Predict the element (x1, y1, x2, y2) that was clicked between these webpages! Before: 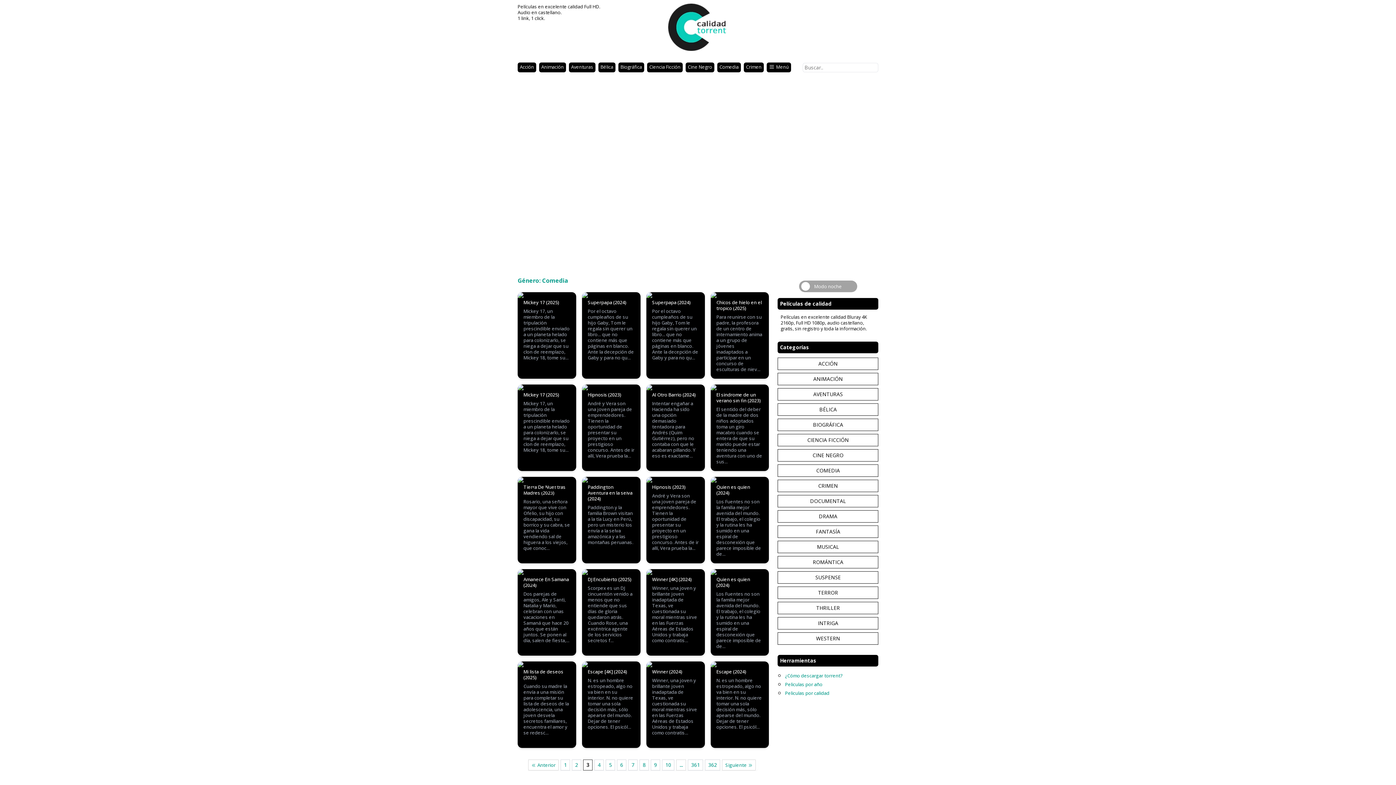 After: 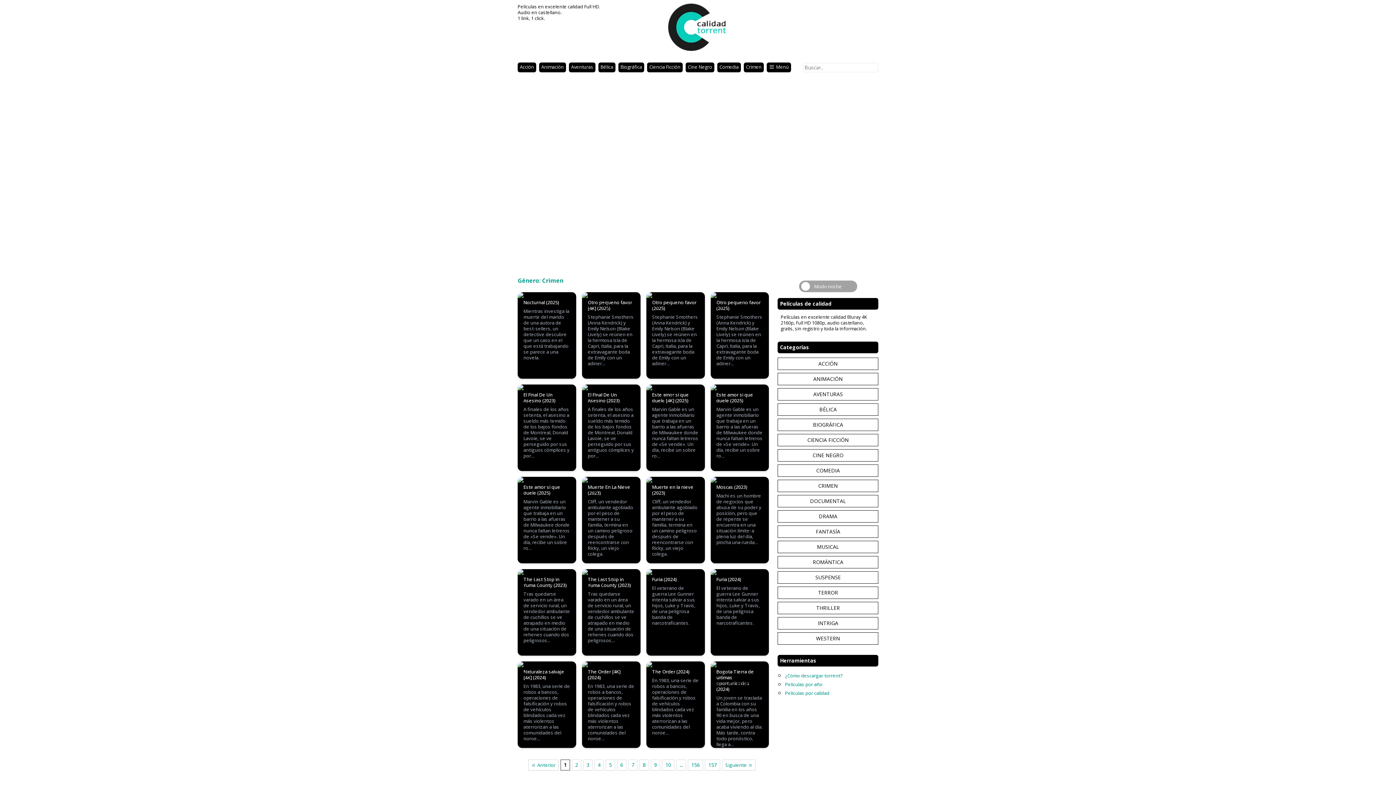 Action: label: Crimen bbox: (744, 62, 764, 72)